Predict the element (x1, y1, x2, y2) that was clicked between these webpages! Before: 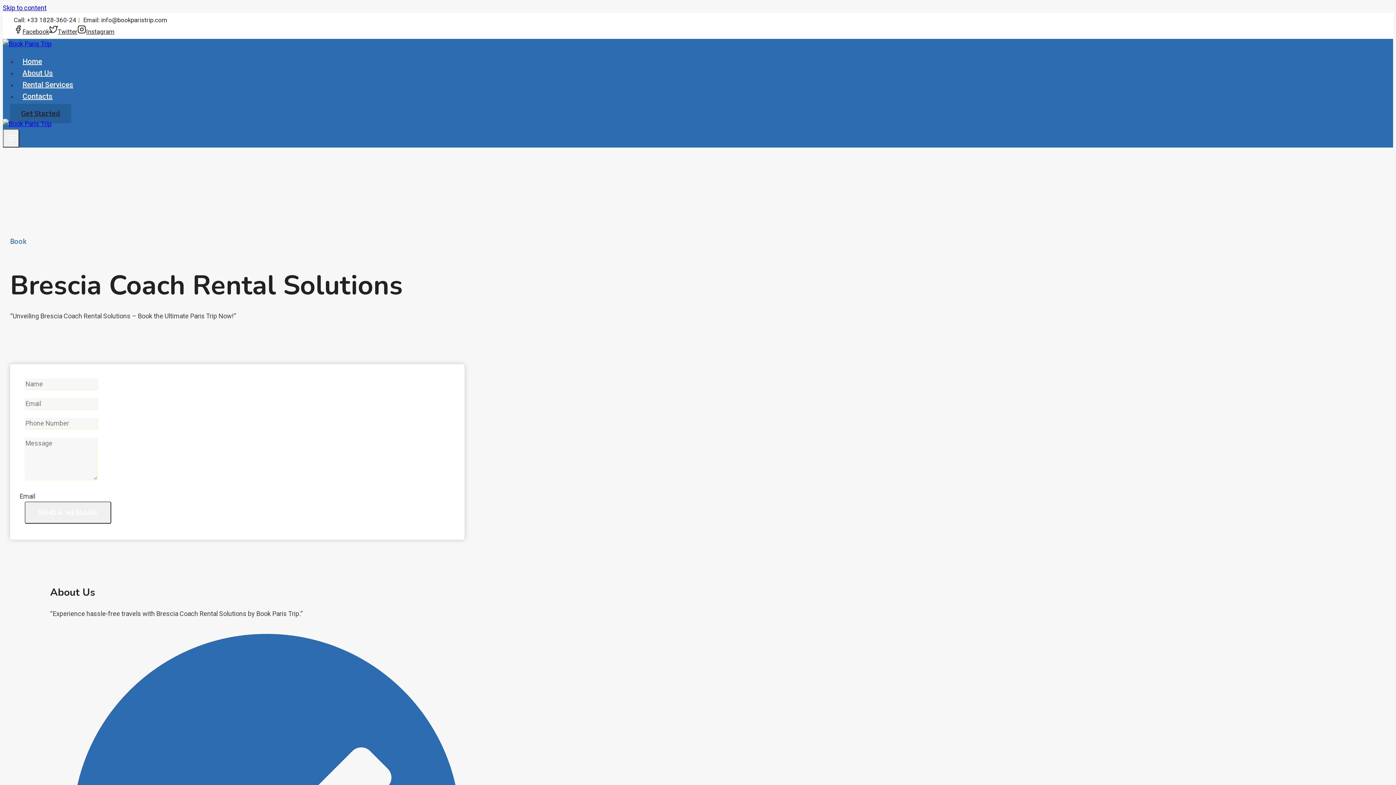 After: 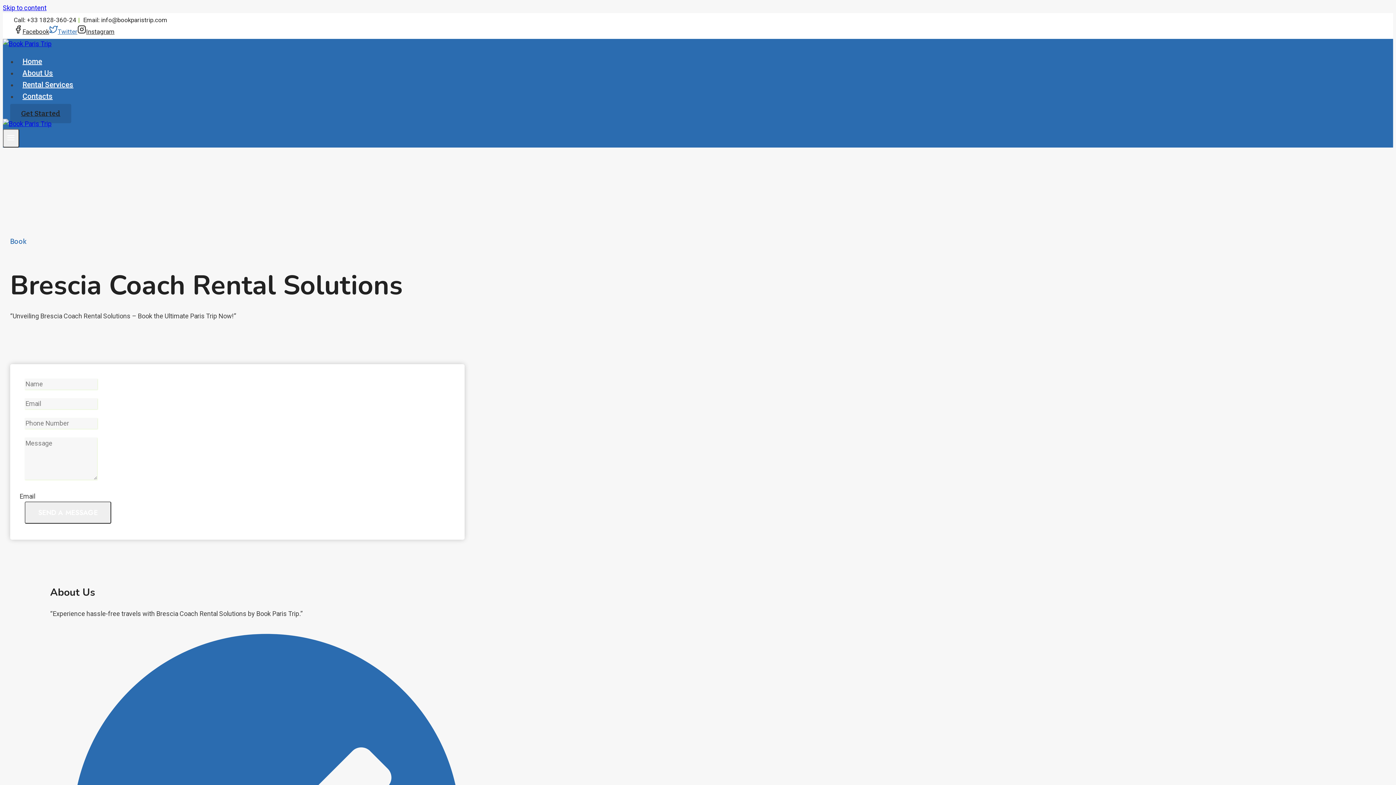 Action: bbox: (49, 27, 77, 35) label: Twitter